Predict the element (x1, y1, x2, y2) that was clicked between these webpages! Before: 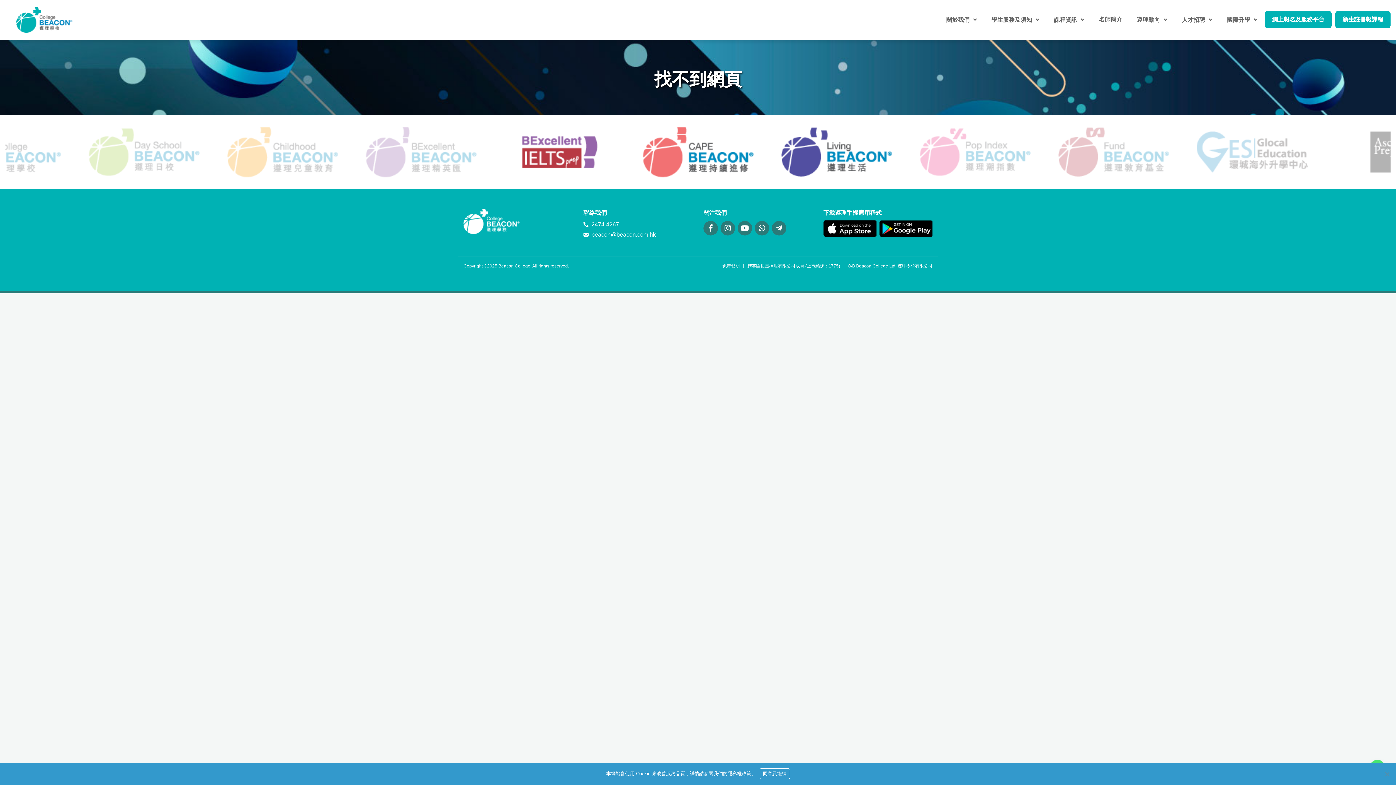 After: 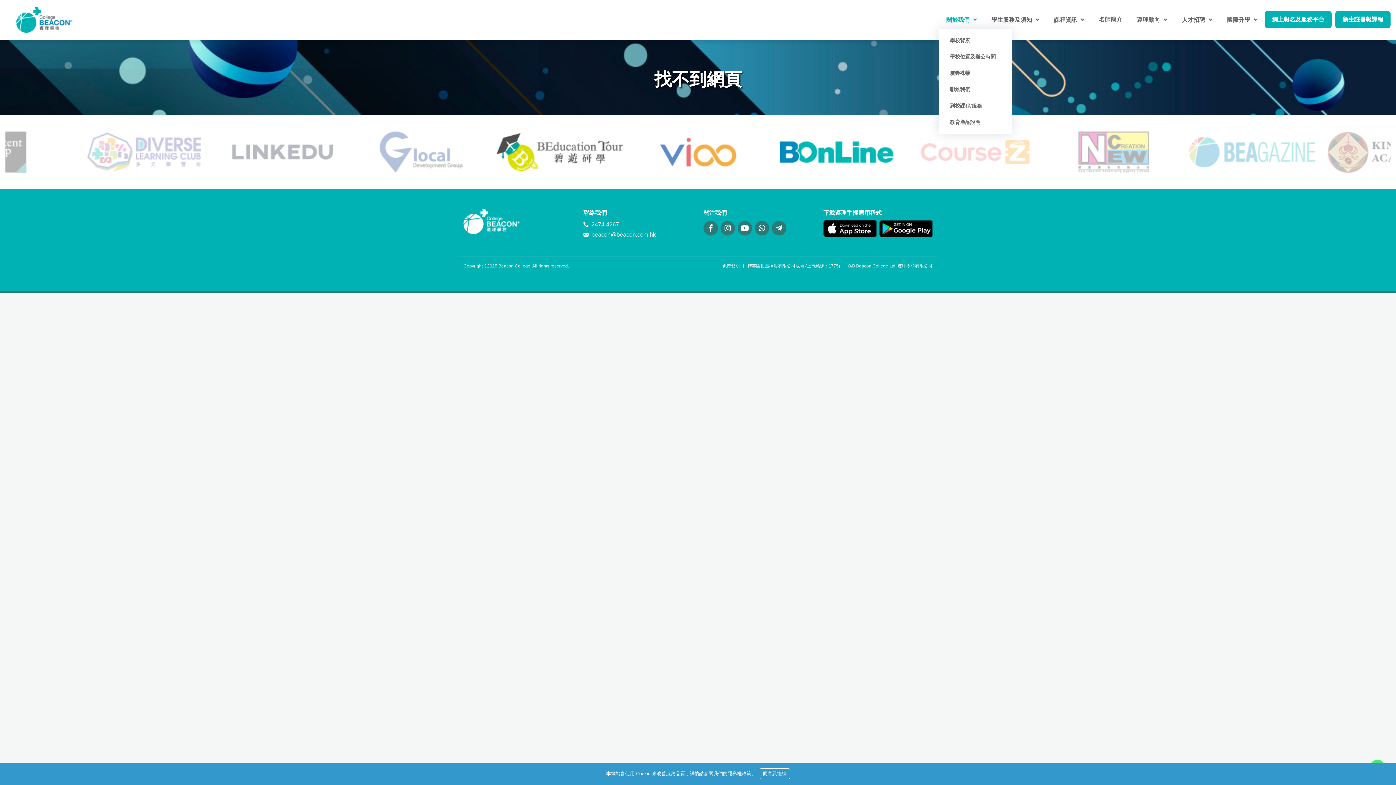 Action: label: 關於我們 bbox: (939, 10, 984, 28)